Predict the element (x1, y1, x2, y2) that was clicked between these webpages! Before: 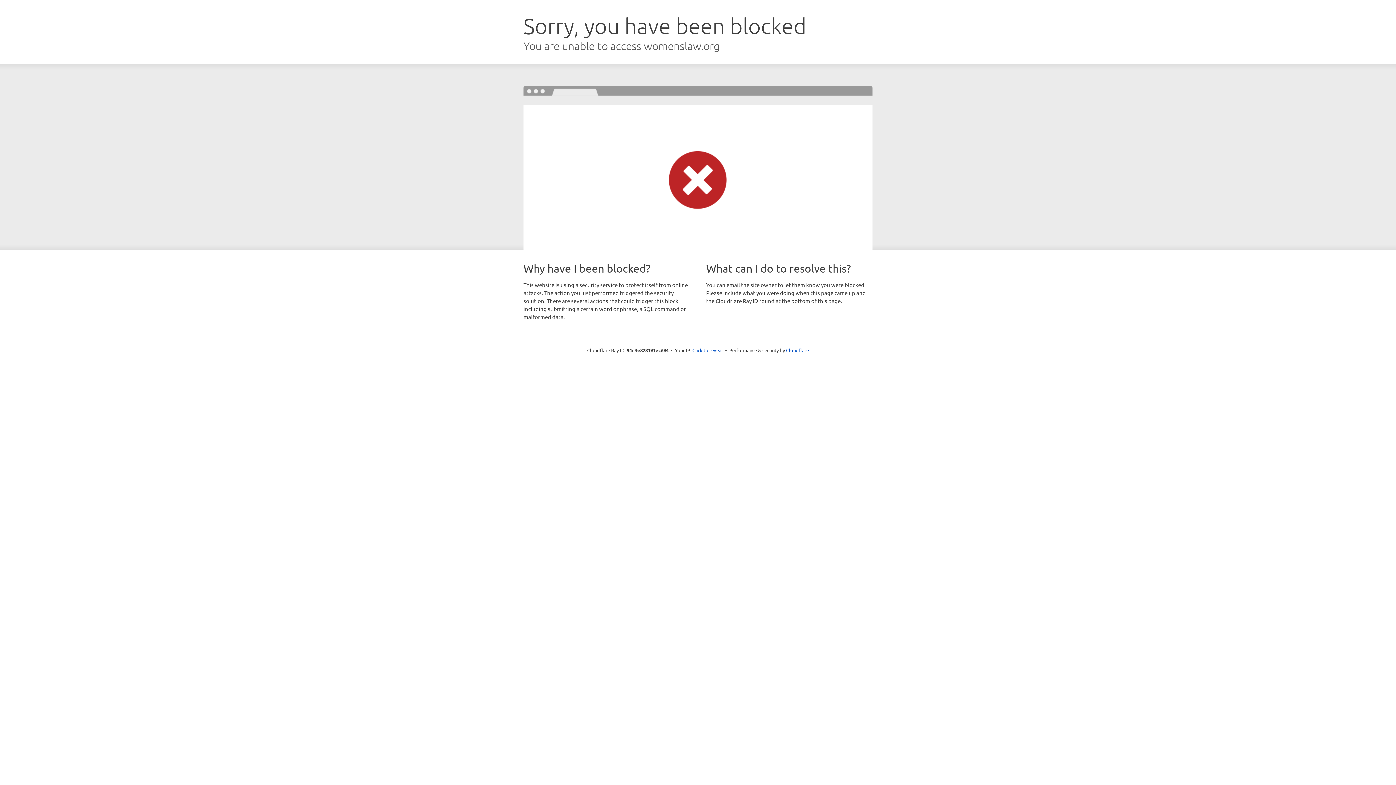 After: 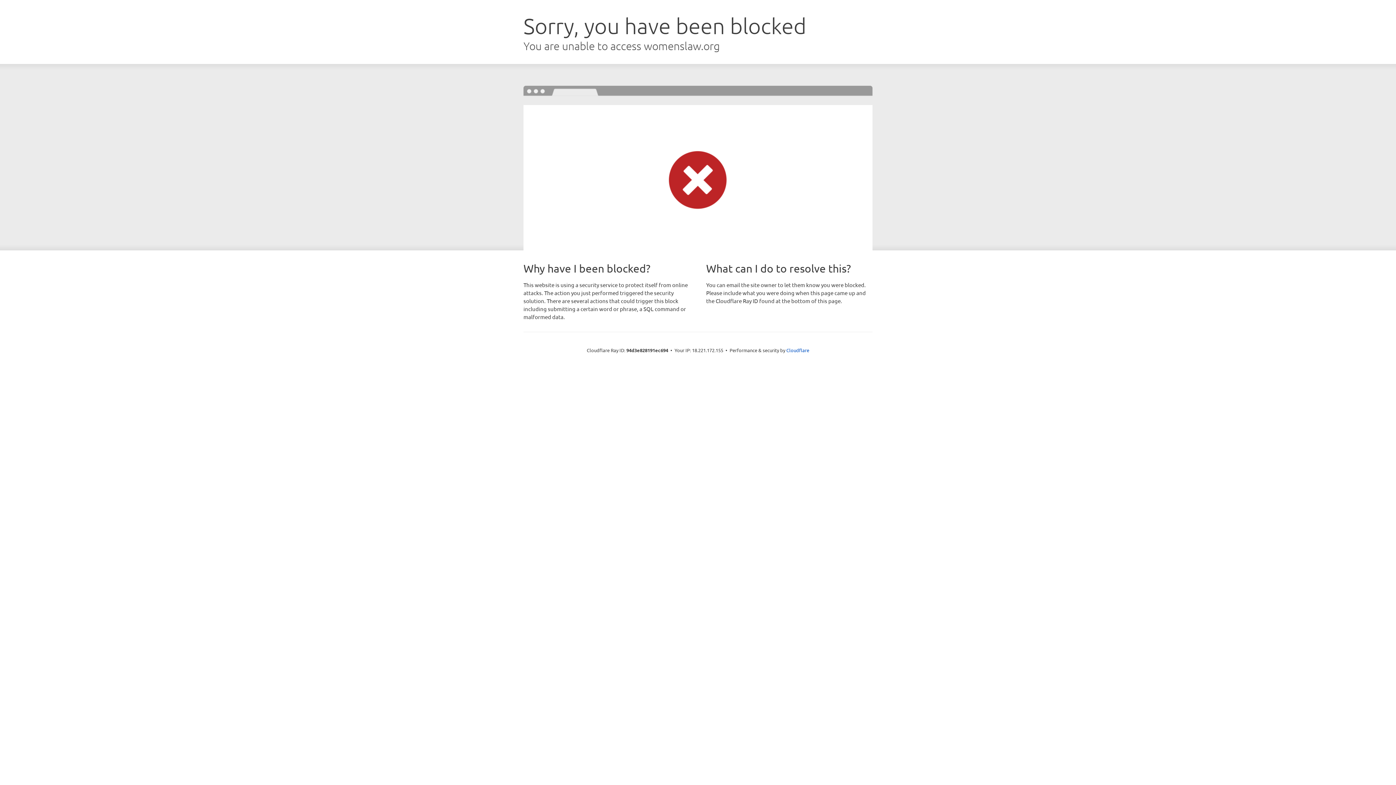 Action: label: Click to reveal bbox: (692, 346, 723, 353)